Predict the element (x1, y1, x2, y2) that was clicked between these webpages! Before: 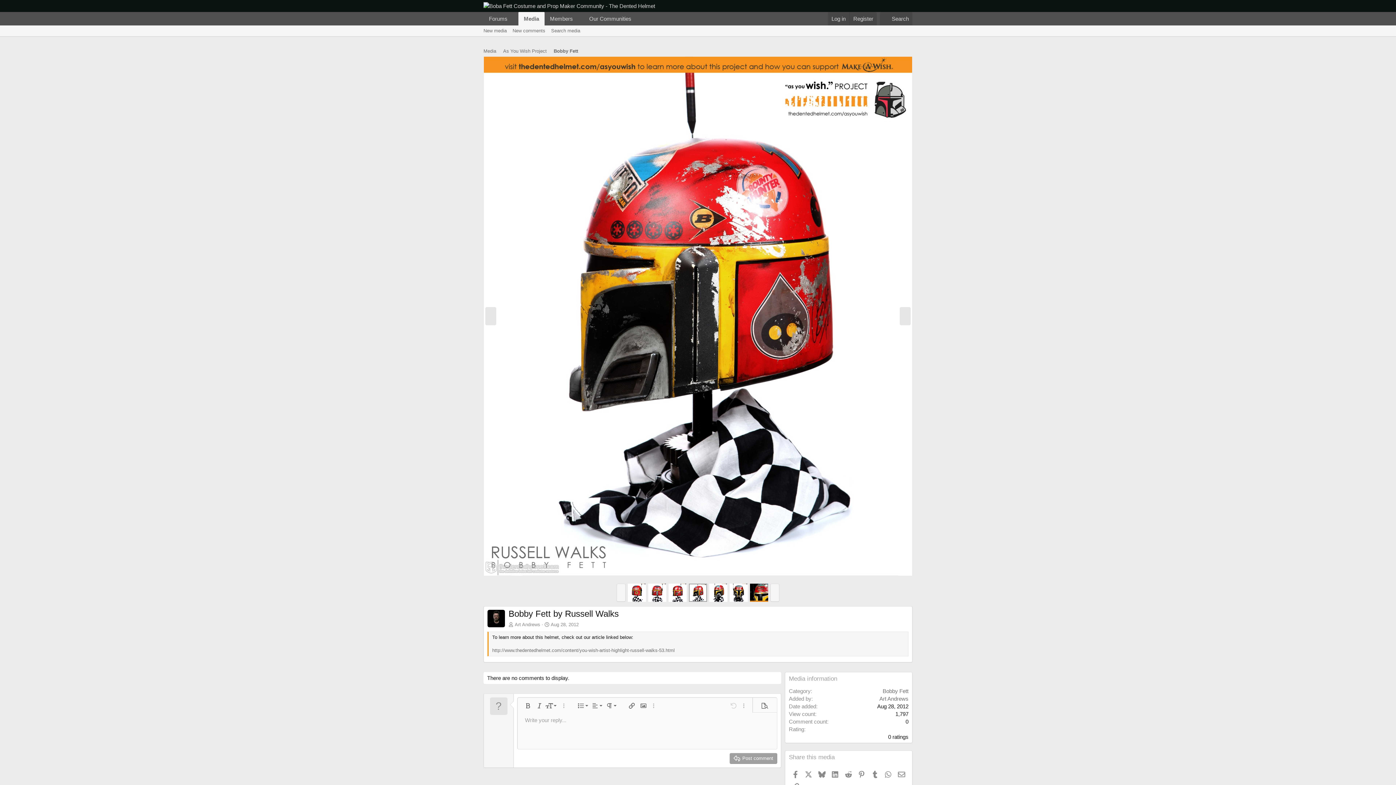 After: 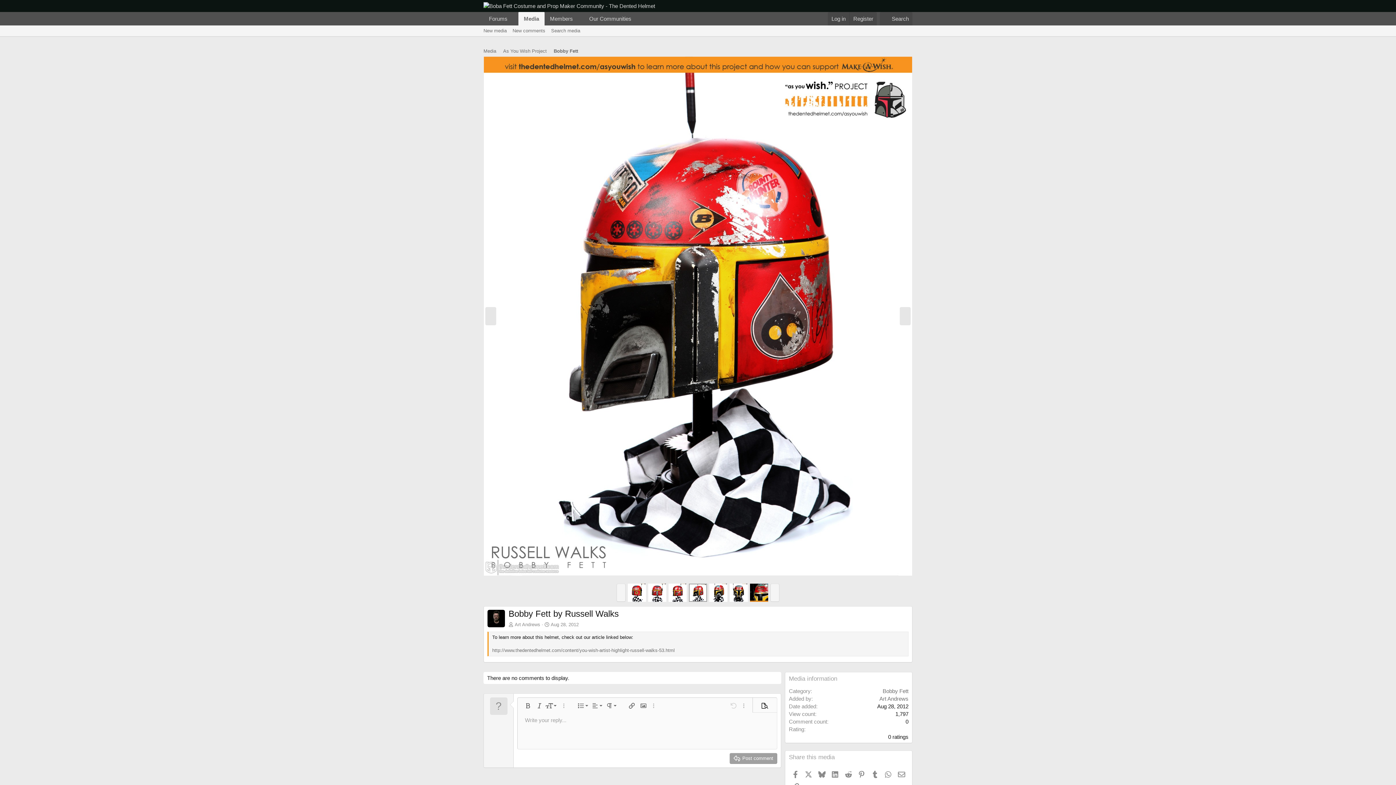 Action: bbox: (753, 698, 776, 712) label: Preview